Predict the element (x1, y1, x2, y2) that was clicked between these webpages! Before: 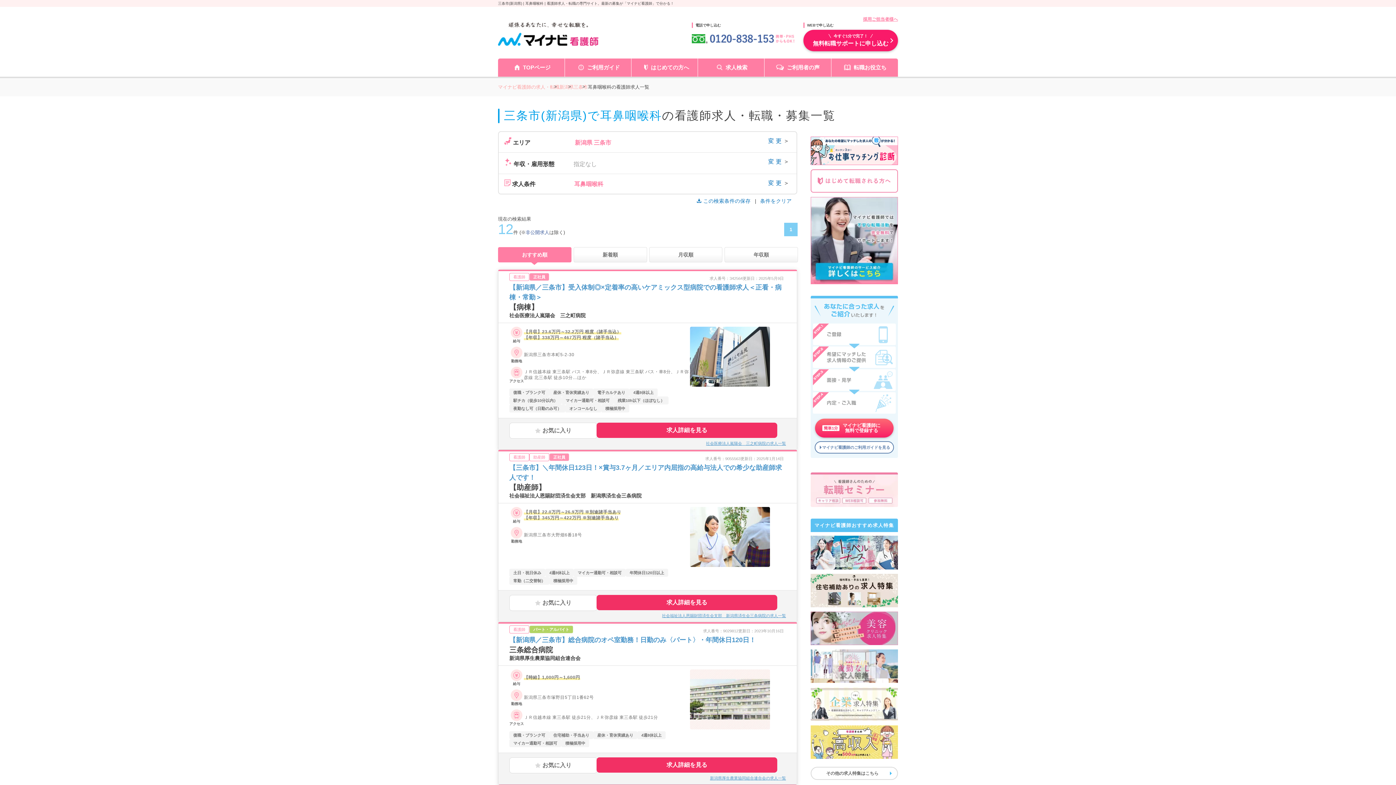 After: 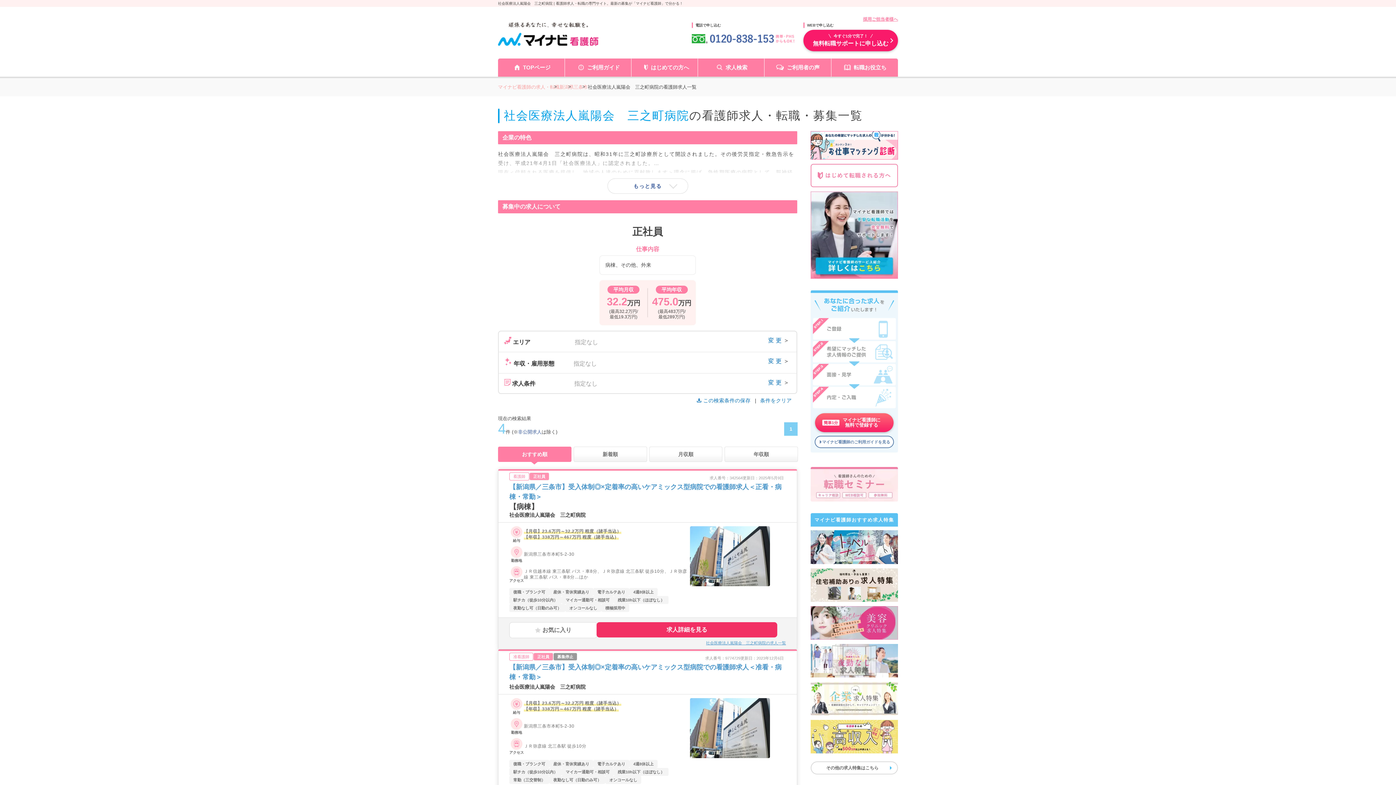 Action: bbox: (706, 441, 786, 445) label: 社会医療法人嵐陽会　三之町病院の求人一覧